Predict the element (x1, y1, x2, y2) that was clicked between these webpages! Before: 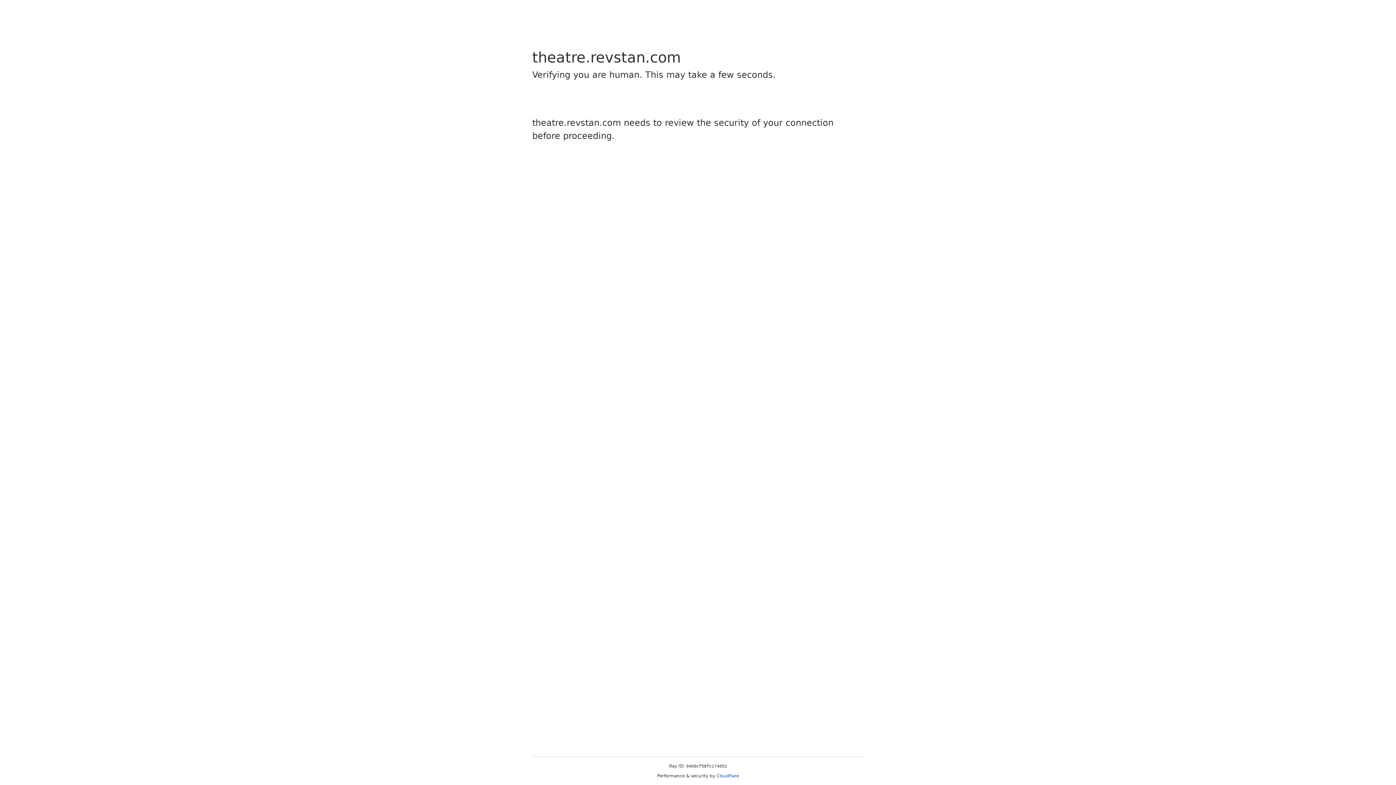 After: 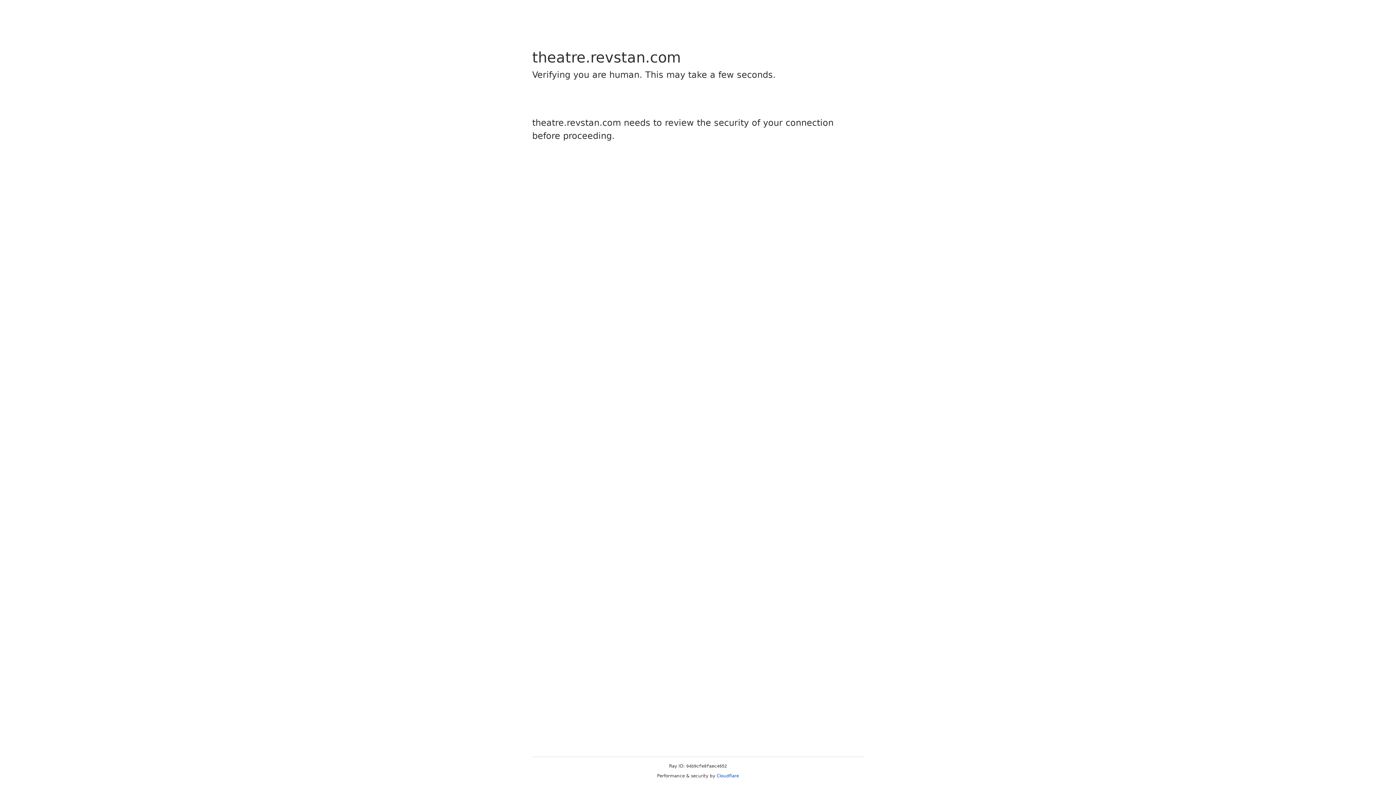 Action: bbox: (716, 773, 739, 778) label: Cloudflare